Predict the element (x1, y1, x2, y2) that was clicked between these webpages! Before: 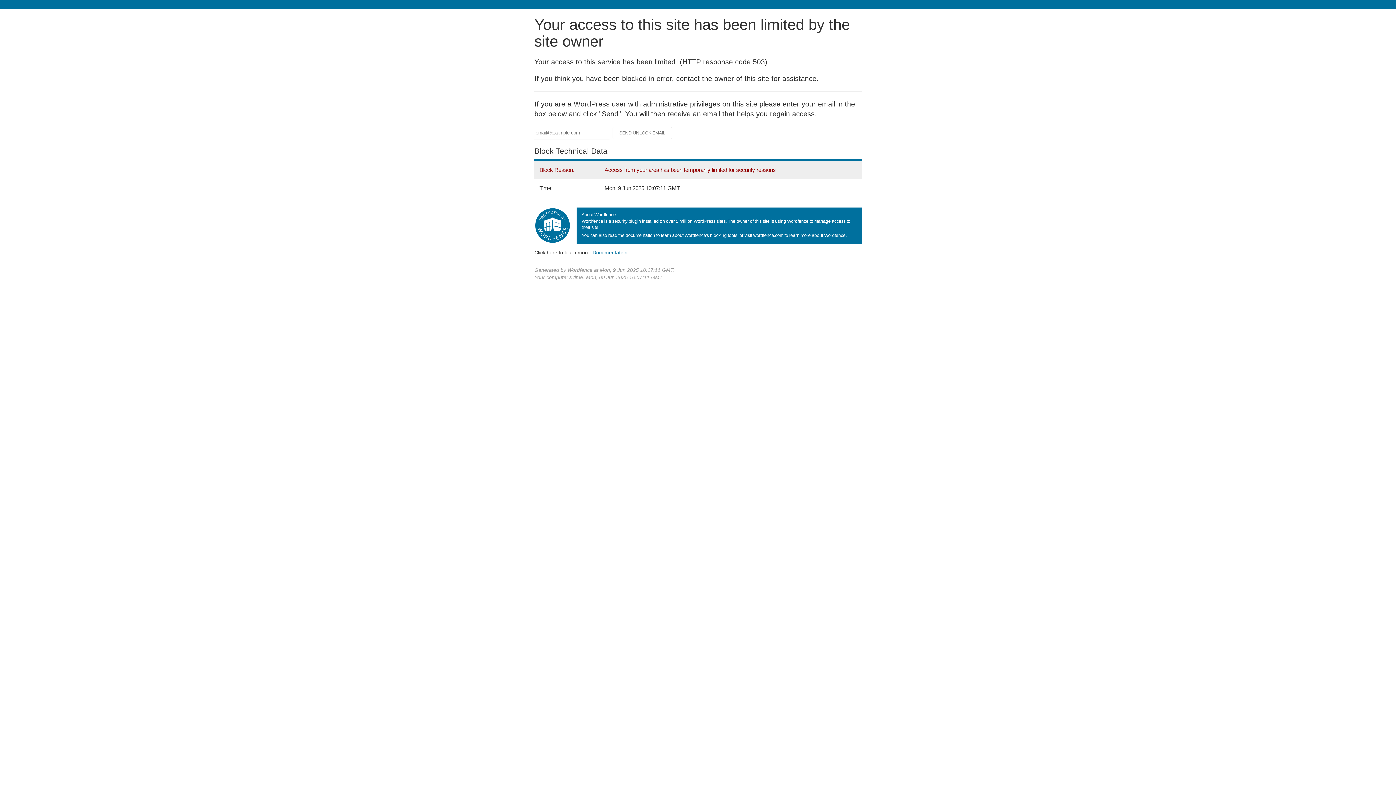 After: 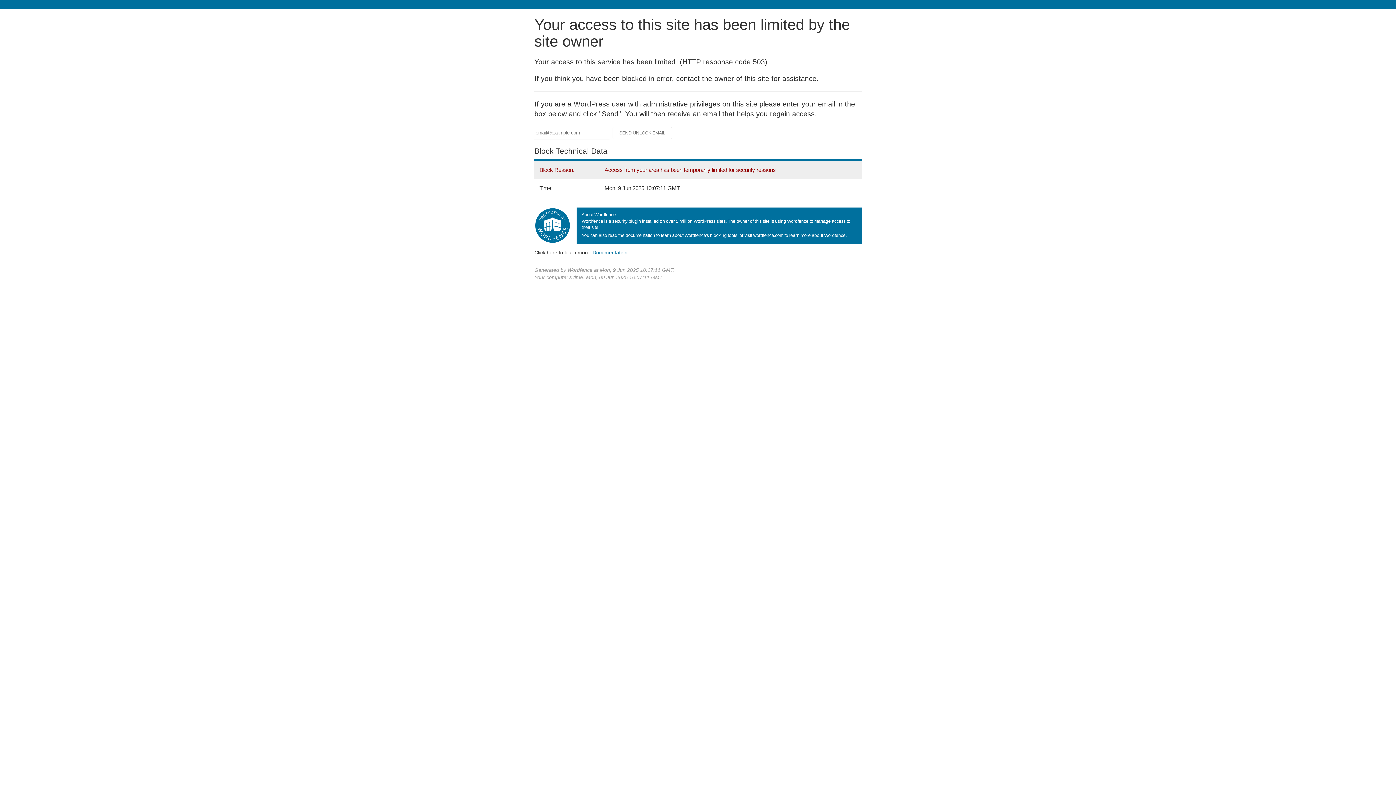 Action: label: Documentation
(opens in new tab) bbox: (592, 249, 627, 255)